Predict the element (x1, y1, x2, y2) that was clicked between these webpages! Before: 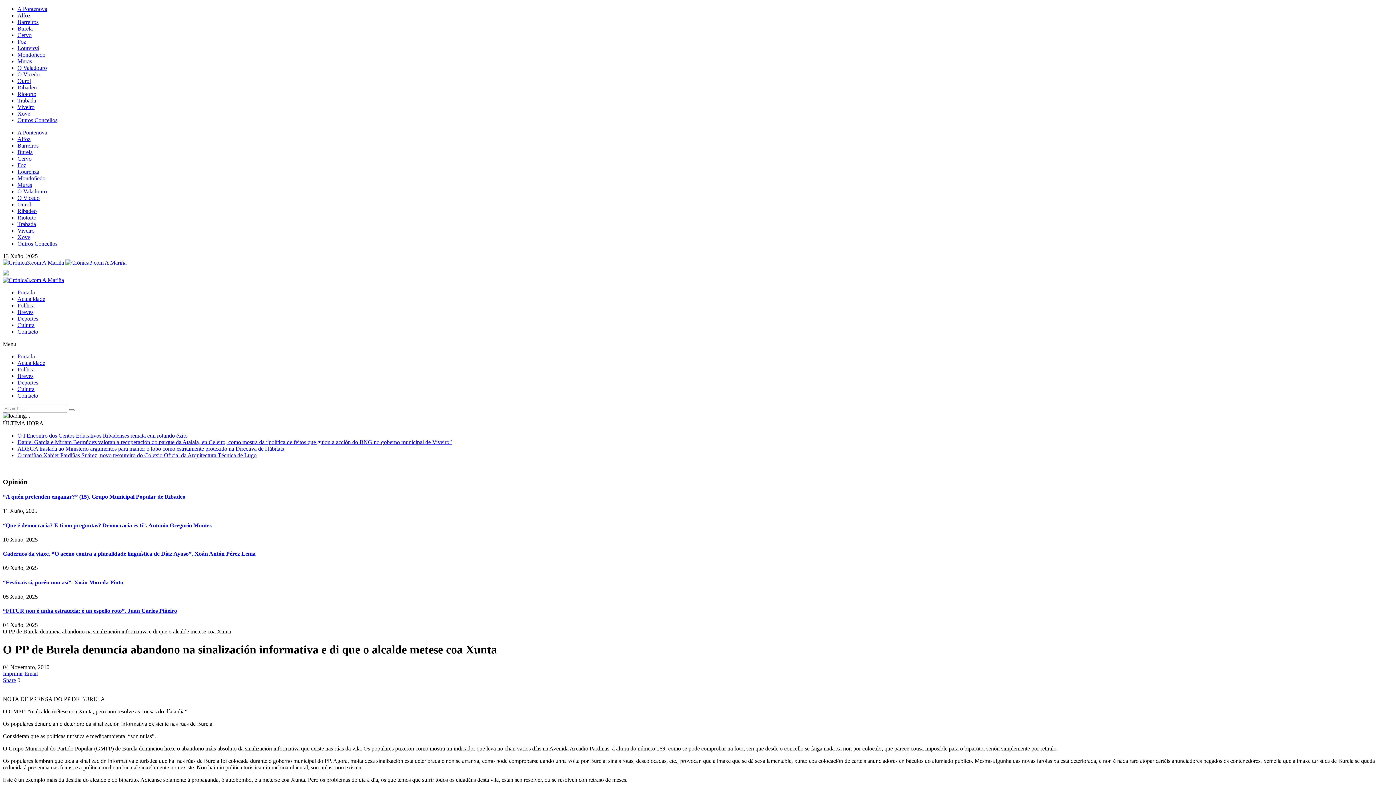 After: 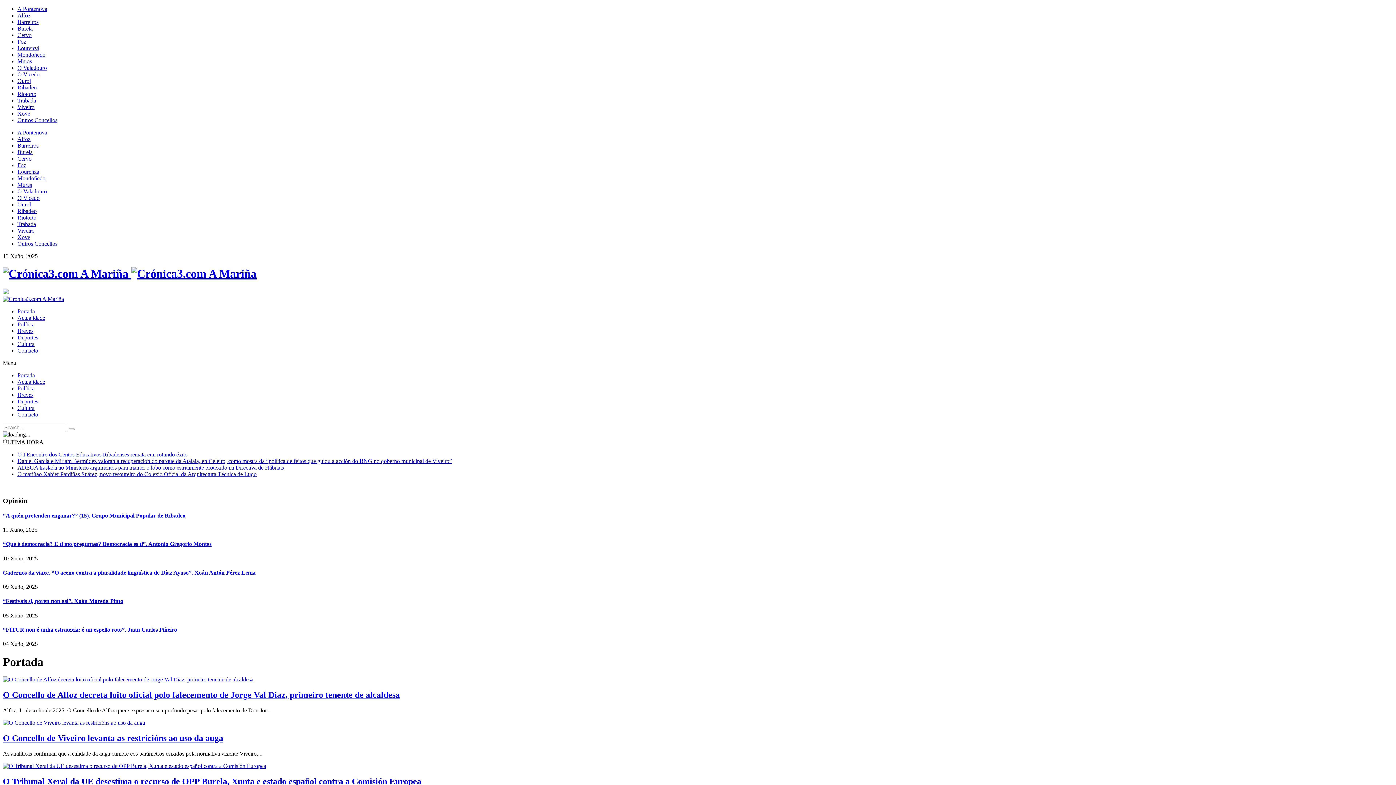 Action: bbox: (2, 277, 64, 283)